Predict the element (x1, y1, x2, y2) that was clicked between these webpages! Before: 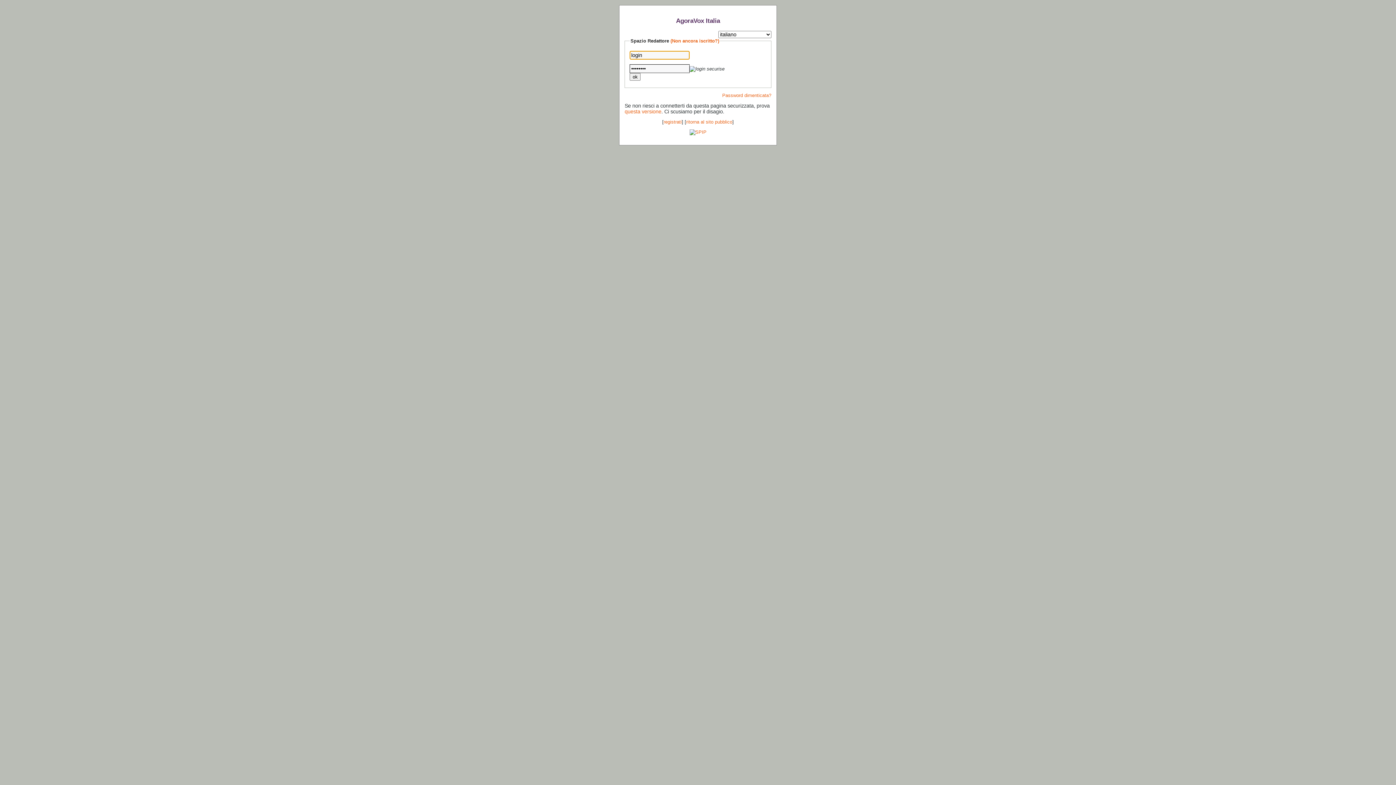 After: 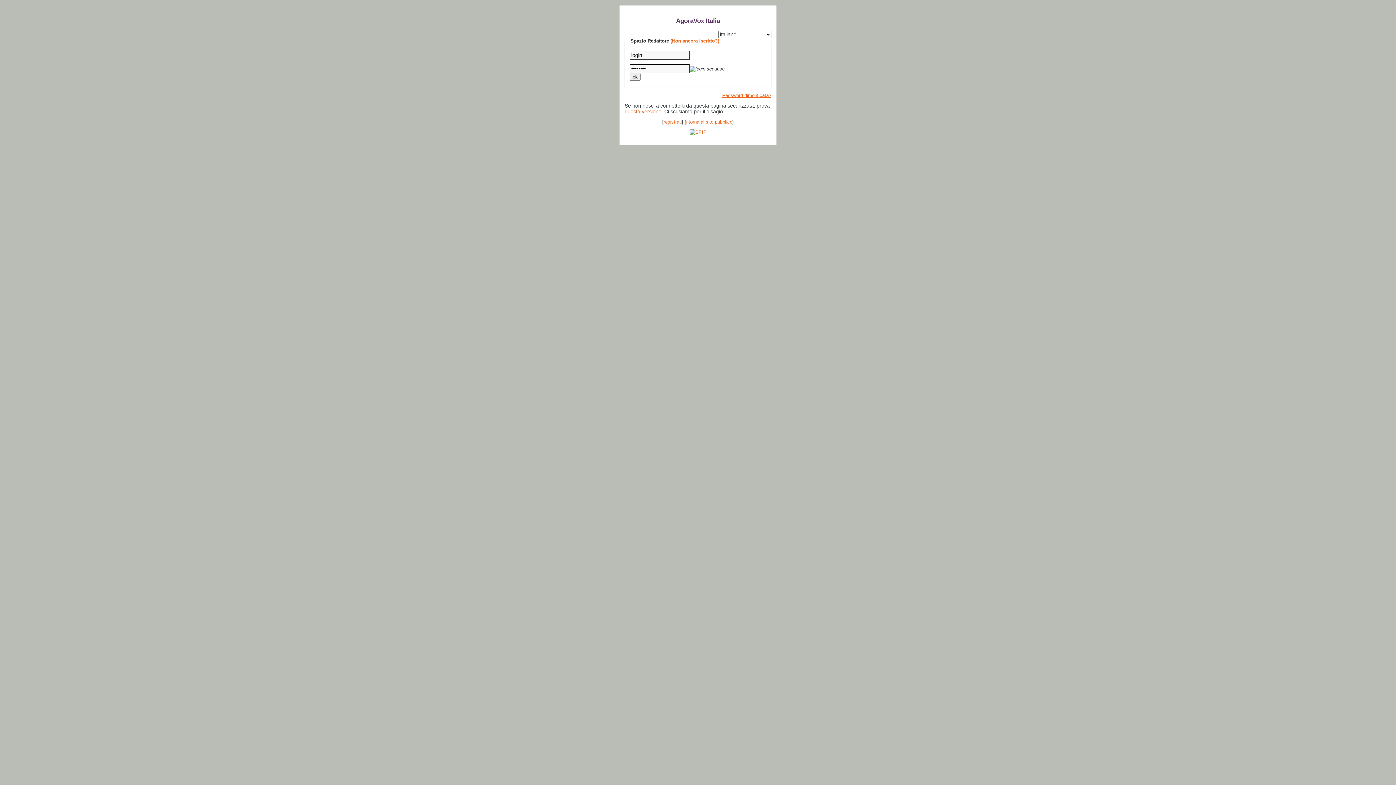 Action: bbox: (722, 92, 771, 98) label: Password dimenticata?